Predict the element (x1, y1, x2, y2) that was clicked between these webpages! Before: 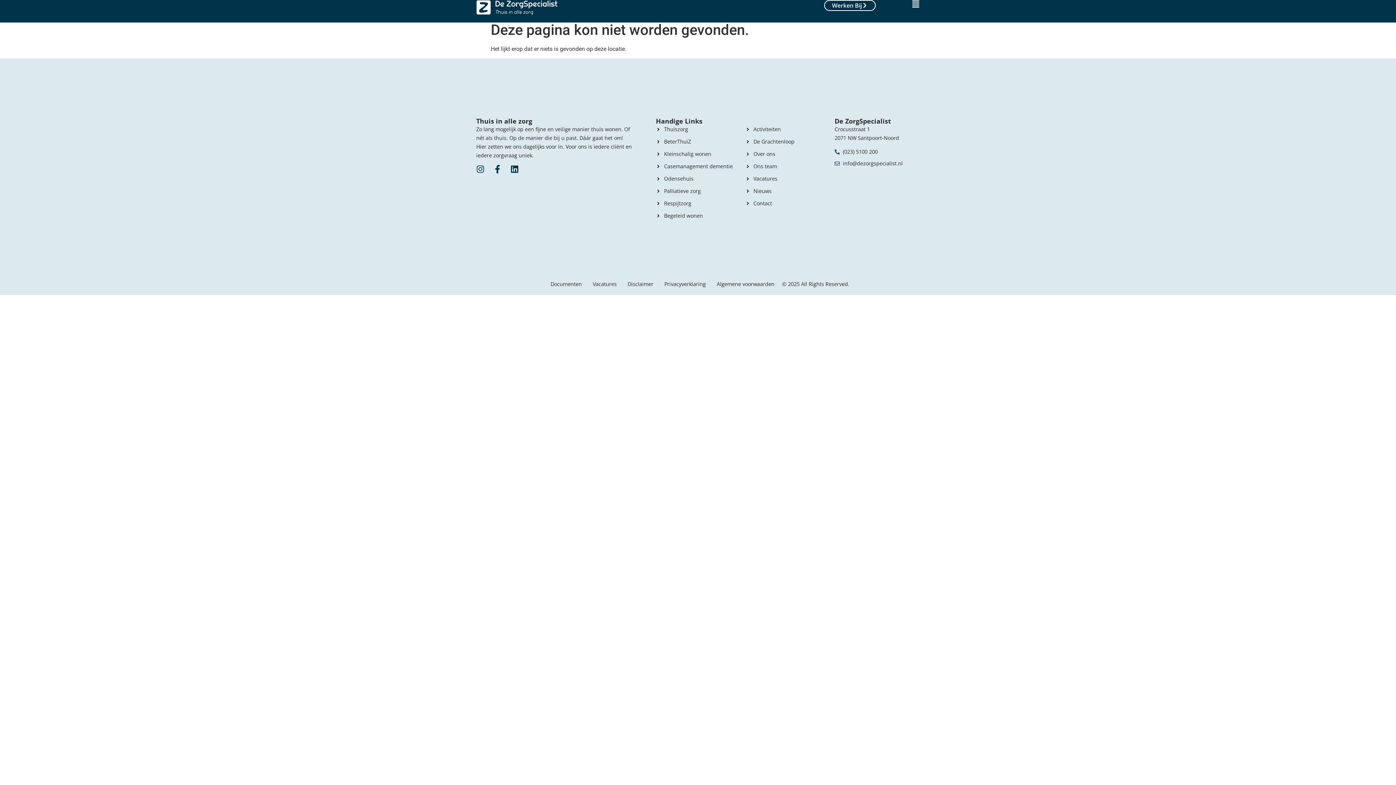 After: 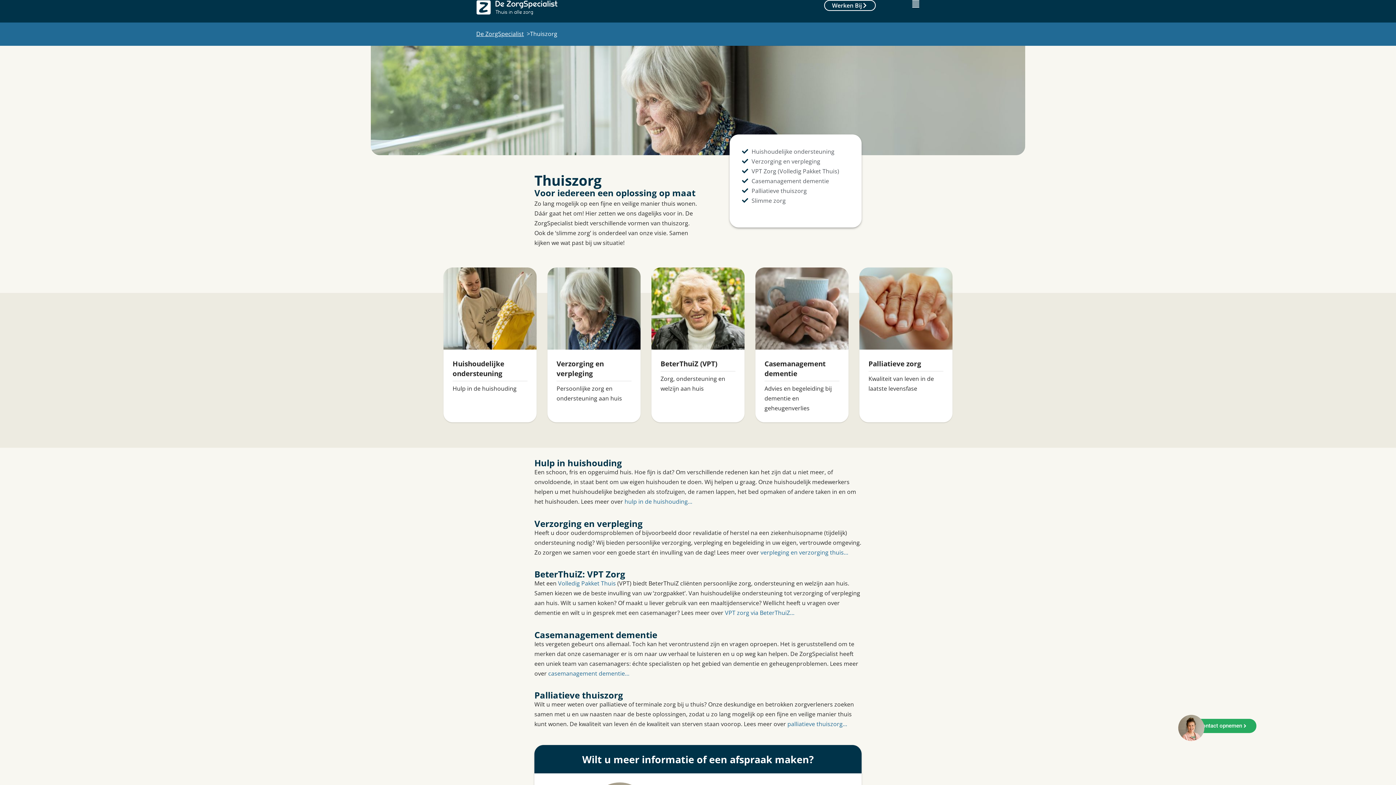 Action: bbox: (656, 124, 745, 133) label: Thuiszorg